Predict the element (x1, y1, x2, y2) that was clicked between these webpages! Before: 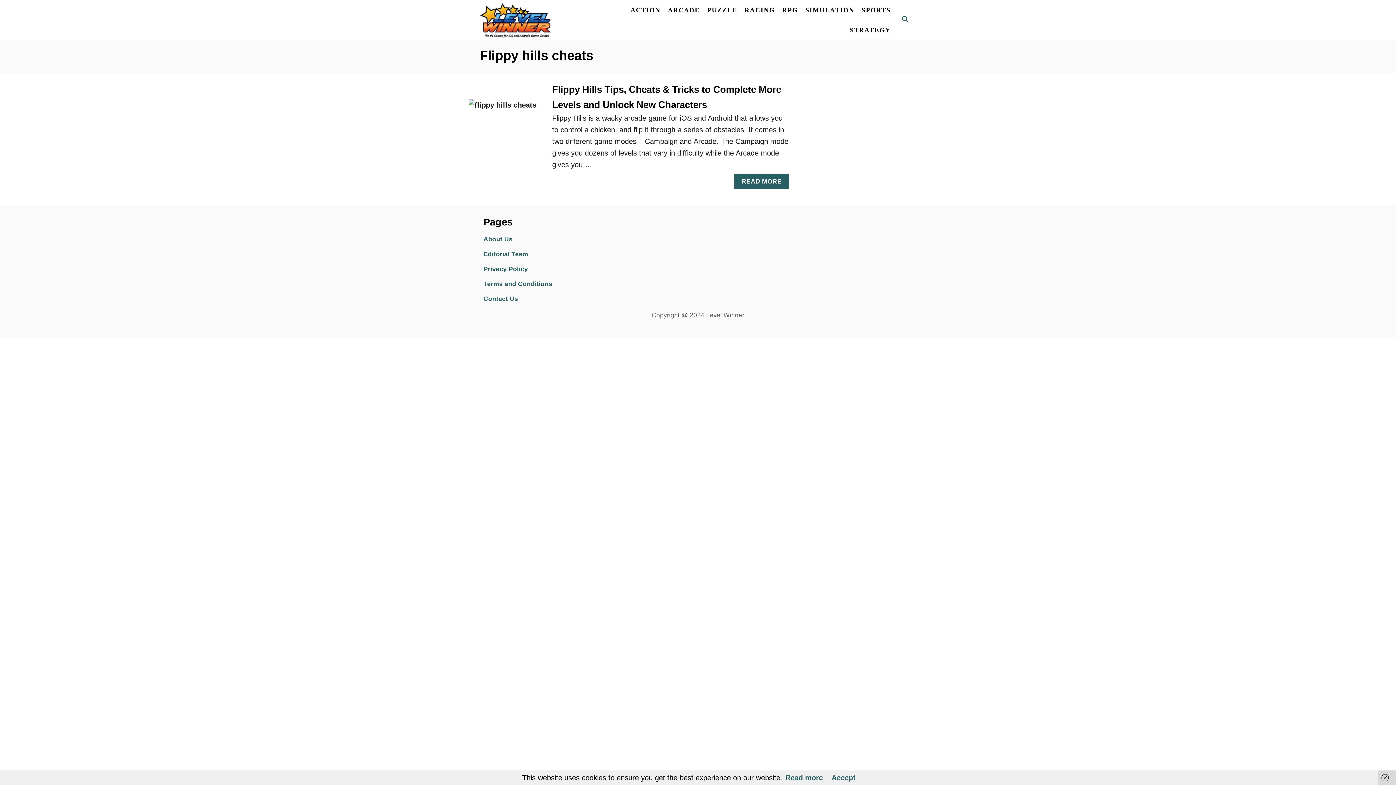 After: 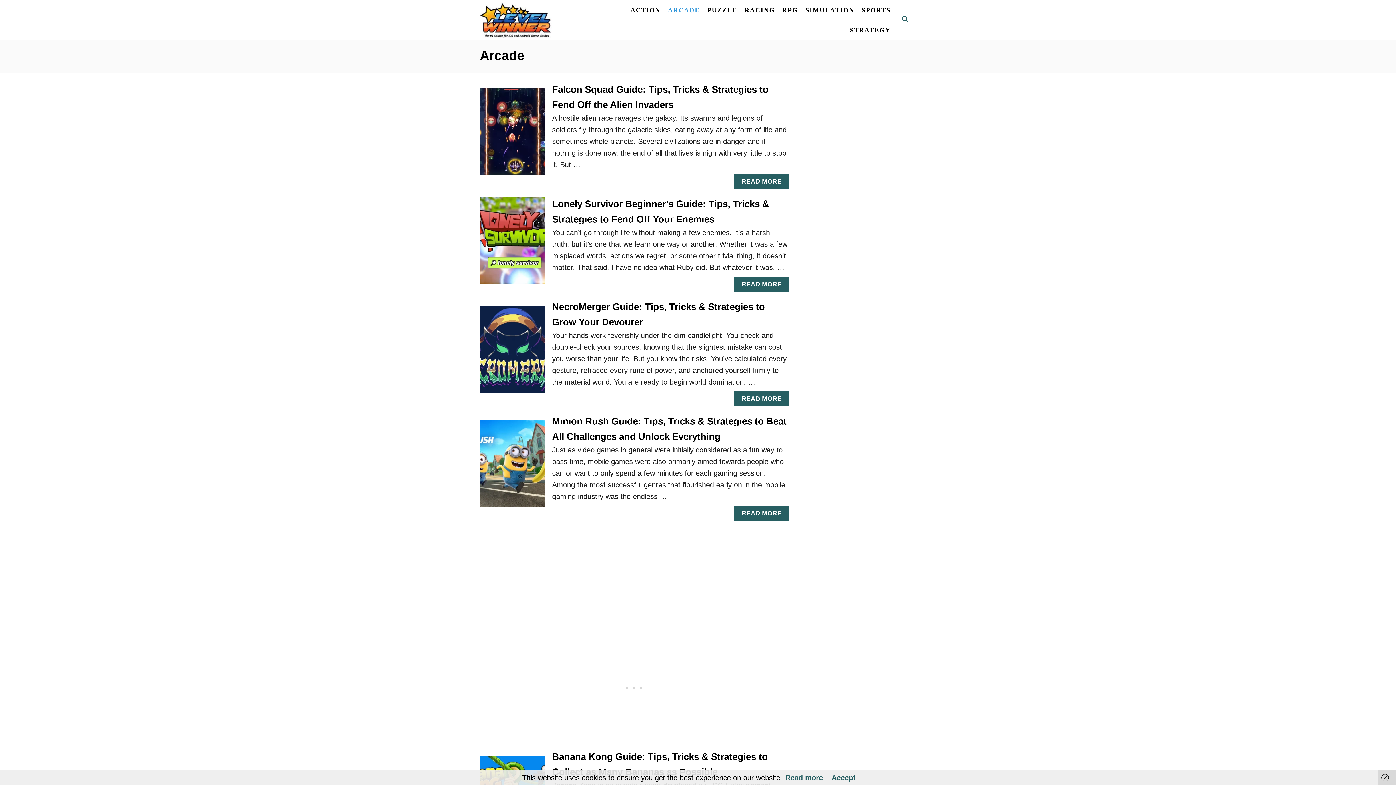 Action: bbox: (664, 2, 703, 17) label: ARCADE